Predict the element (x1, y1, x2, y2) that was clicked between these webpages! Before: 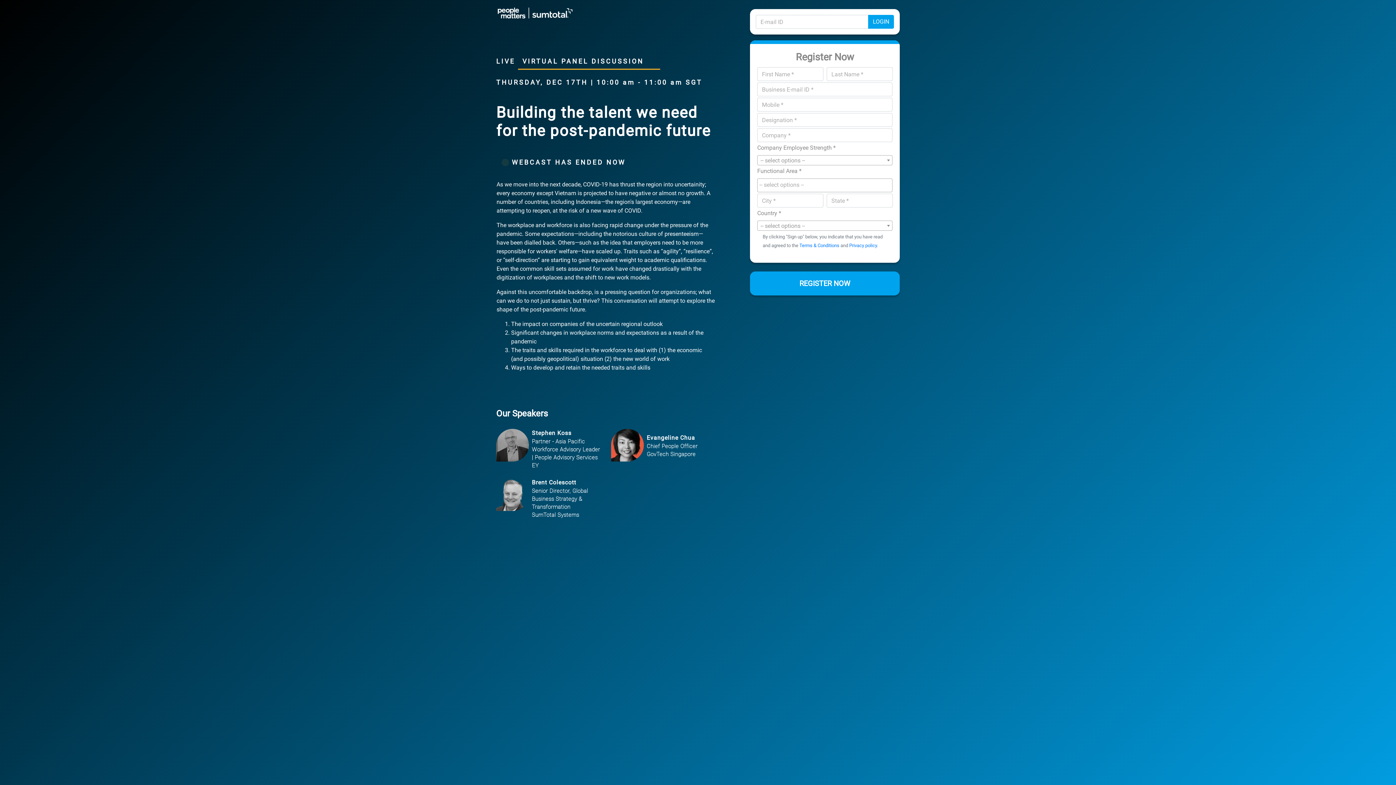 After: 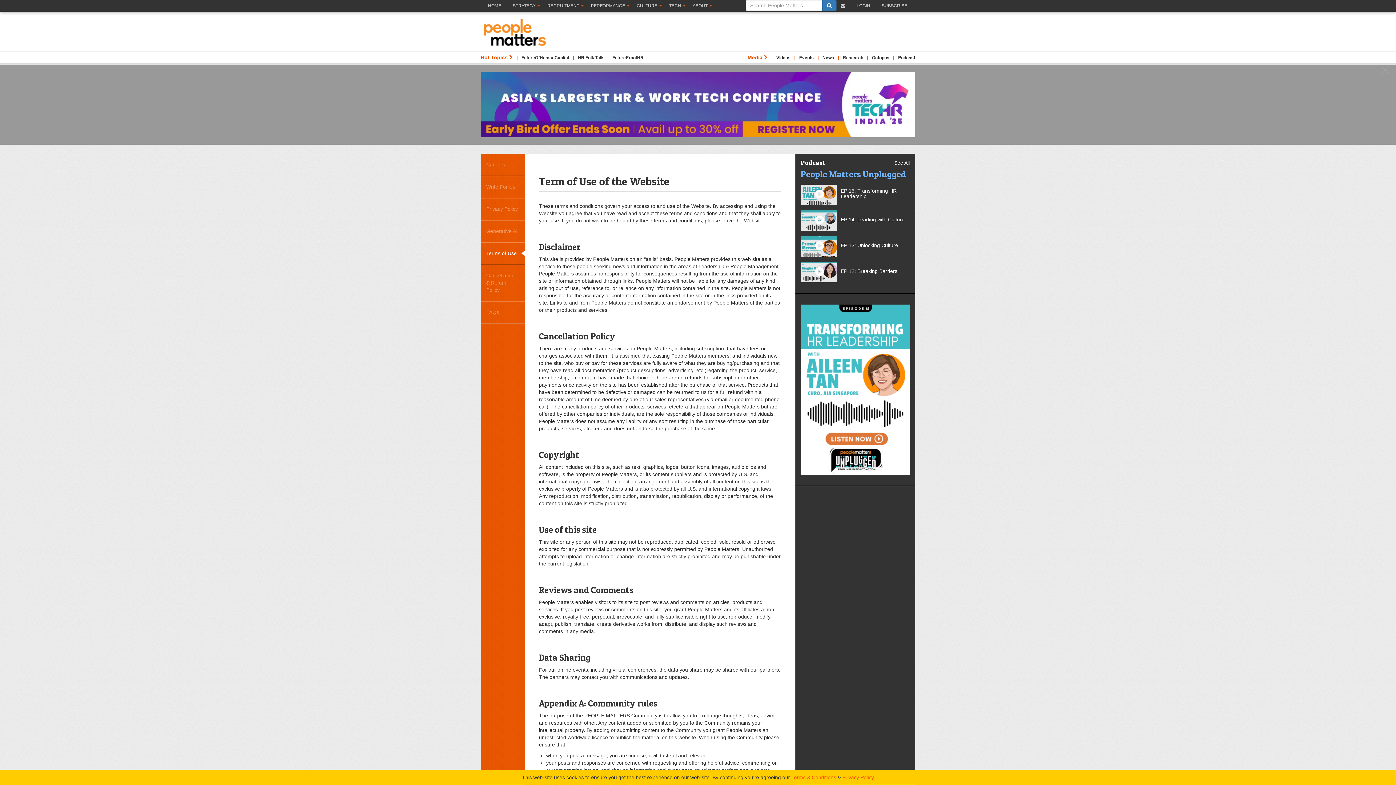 Action: label: Terms & Conditions bbox: (799, 242, 839, 248)